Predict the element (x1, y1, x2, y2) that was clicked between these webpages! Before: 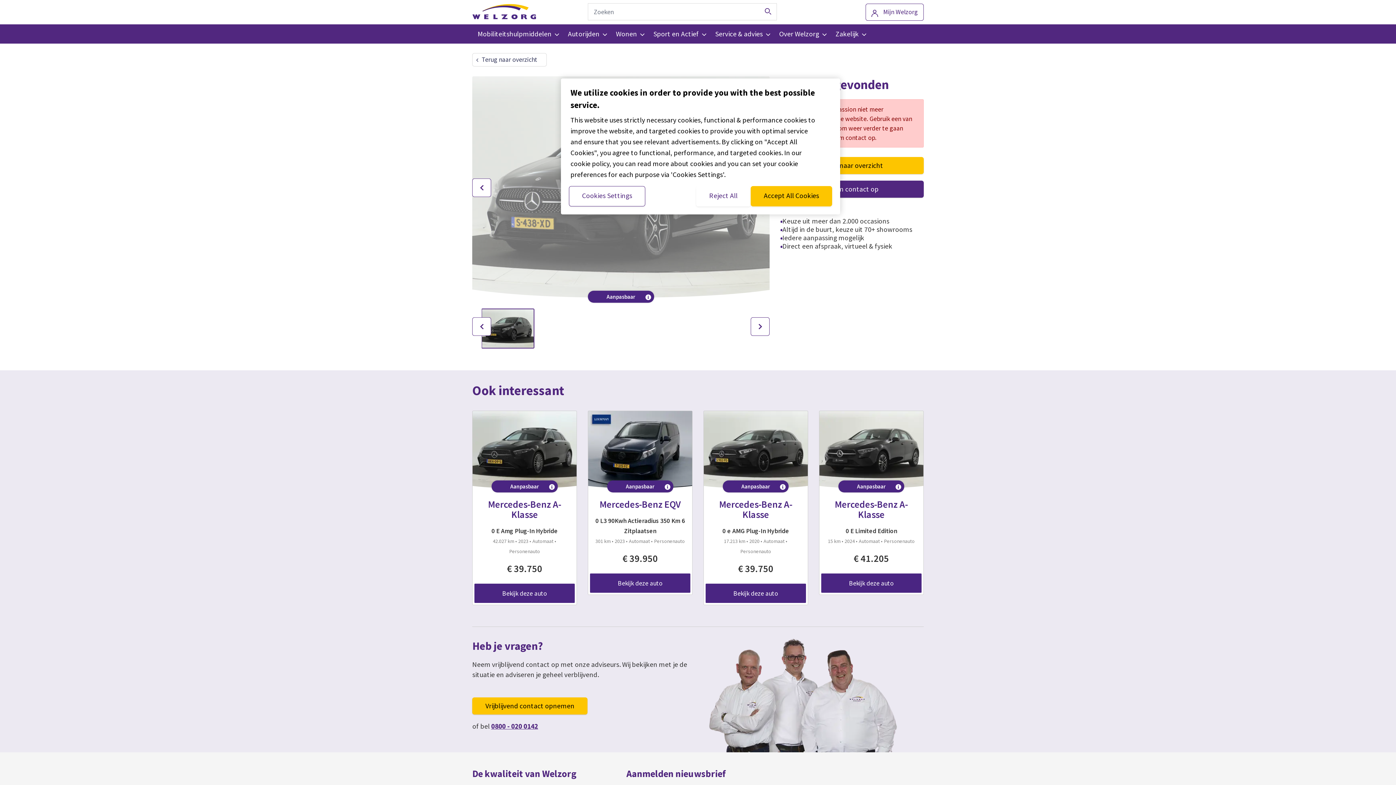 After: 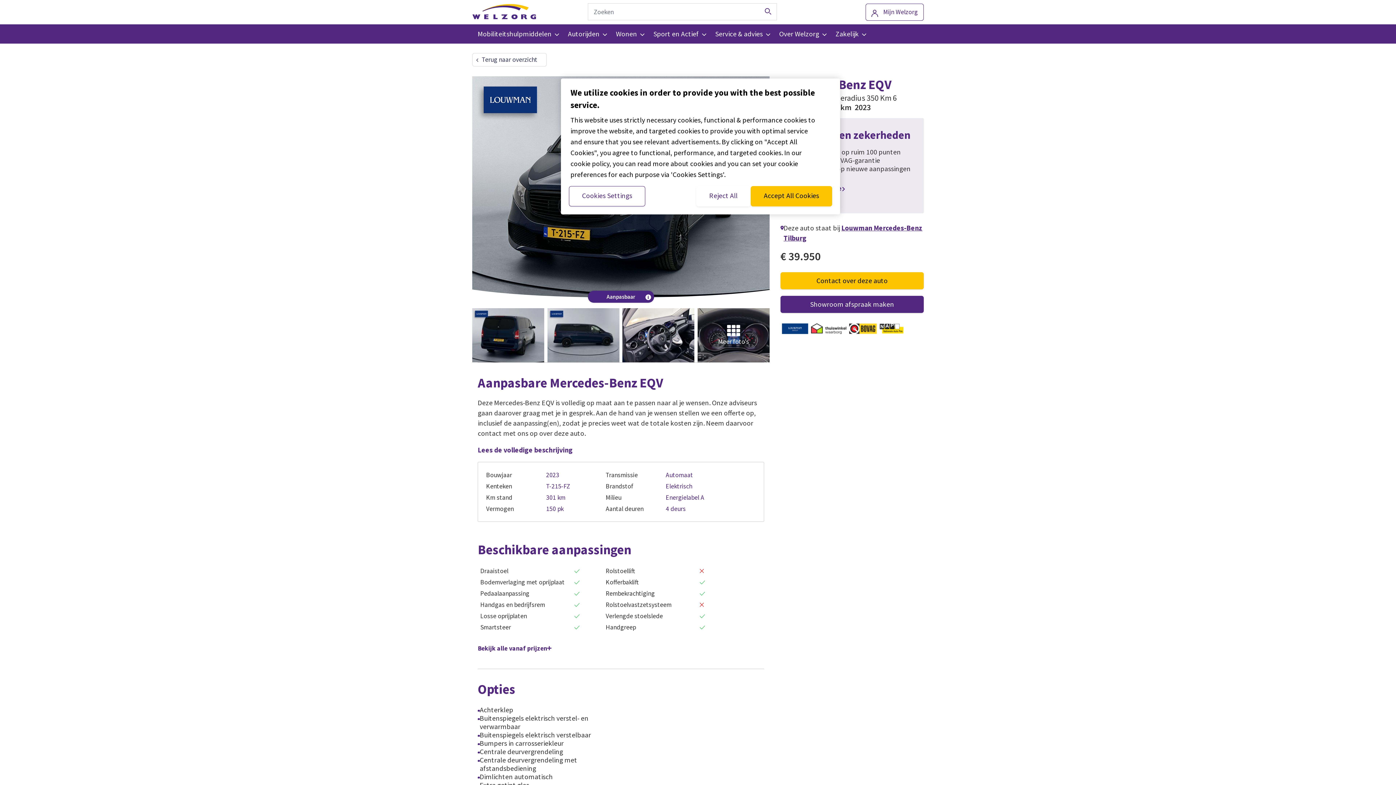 Action: label: Aanpasbaar
Mercedes-Benz EQV

0 L3 90Kwh Actieradius 350 Km 6 Zitplaatsen

301 km • 2023 • Automaat • Personenauto

€ 39.950

Bekijk deze auto bbox: (588, 410, 692, 595)